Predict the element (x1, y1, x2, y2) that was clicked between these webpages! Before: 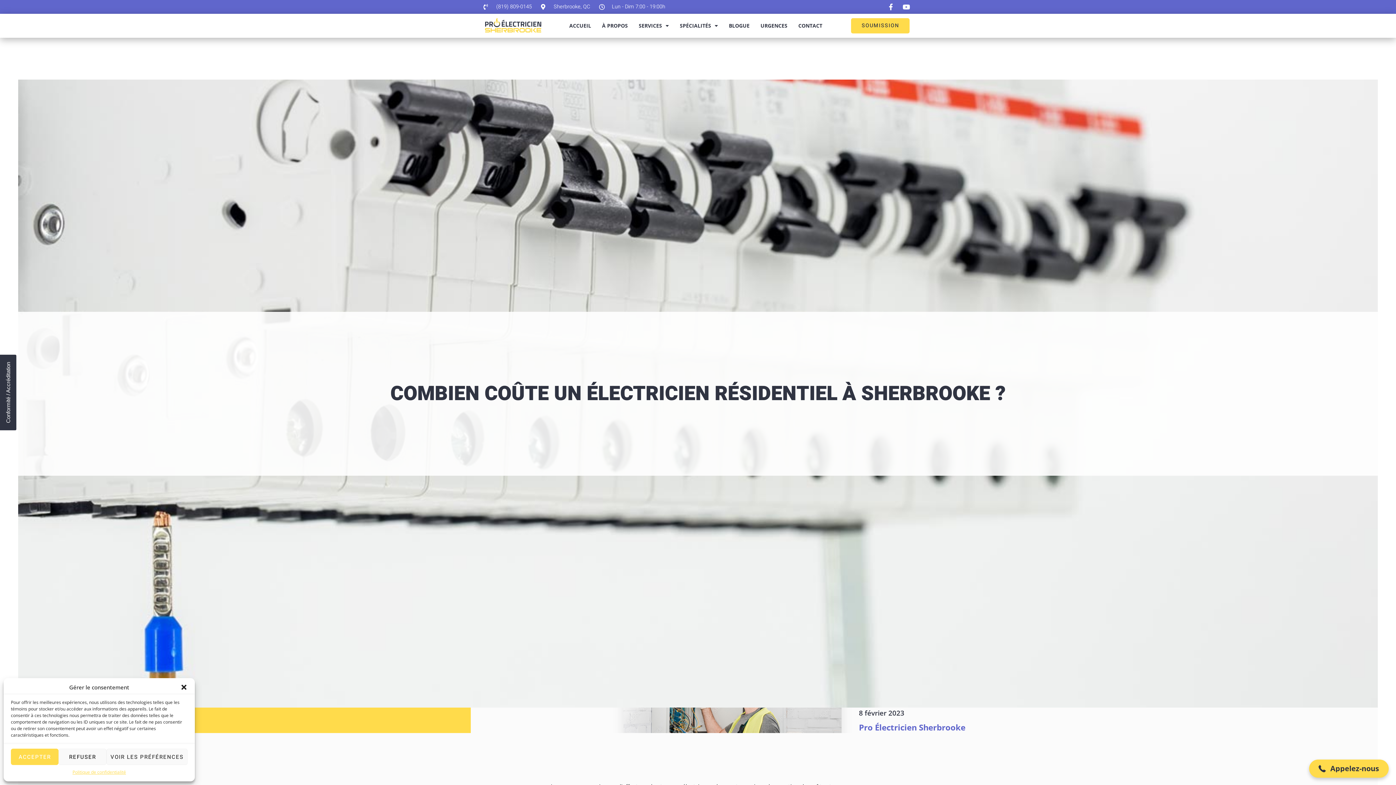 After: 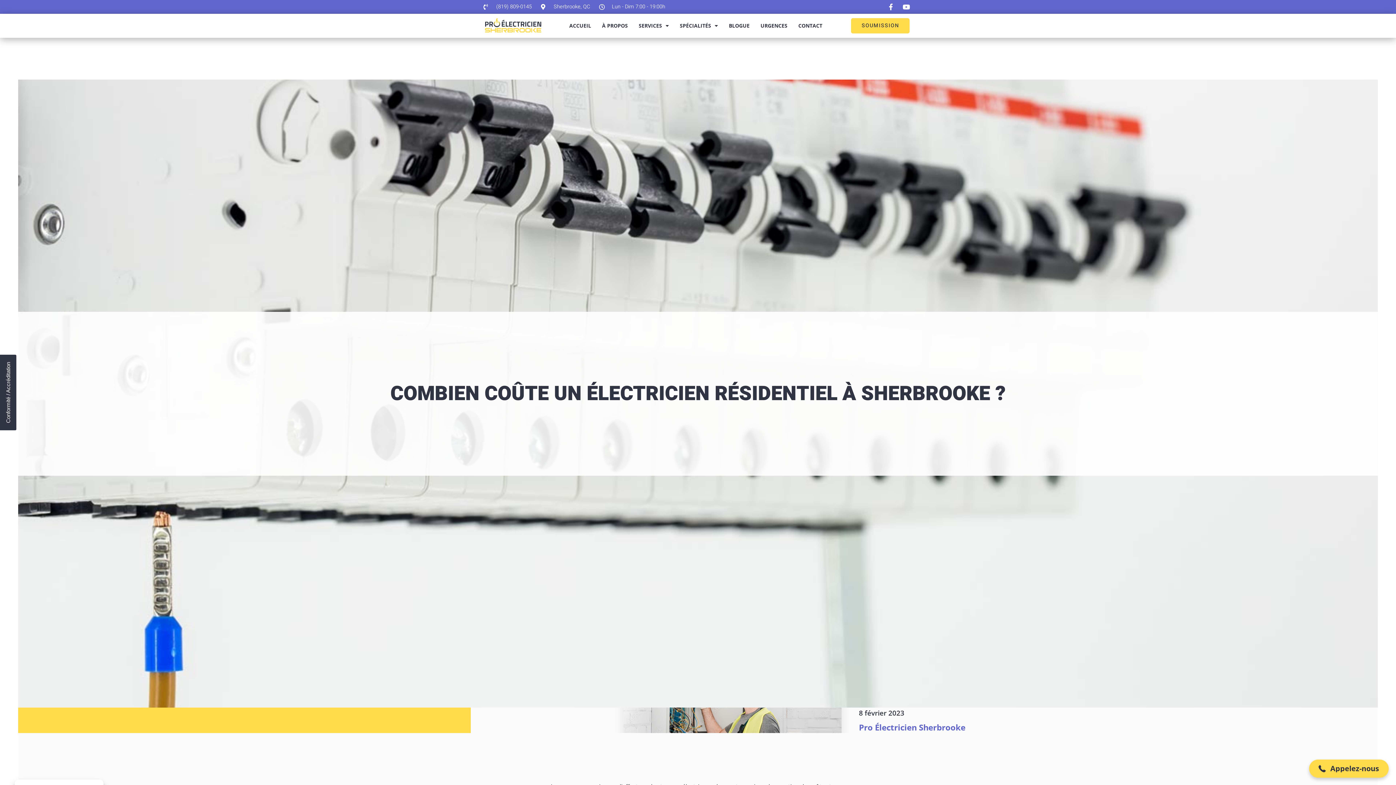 Action: bbox: (58, 749, 106, 765) label: REFUSER